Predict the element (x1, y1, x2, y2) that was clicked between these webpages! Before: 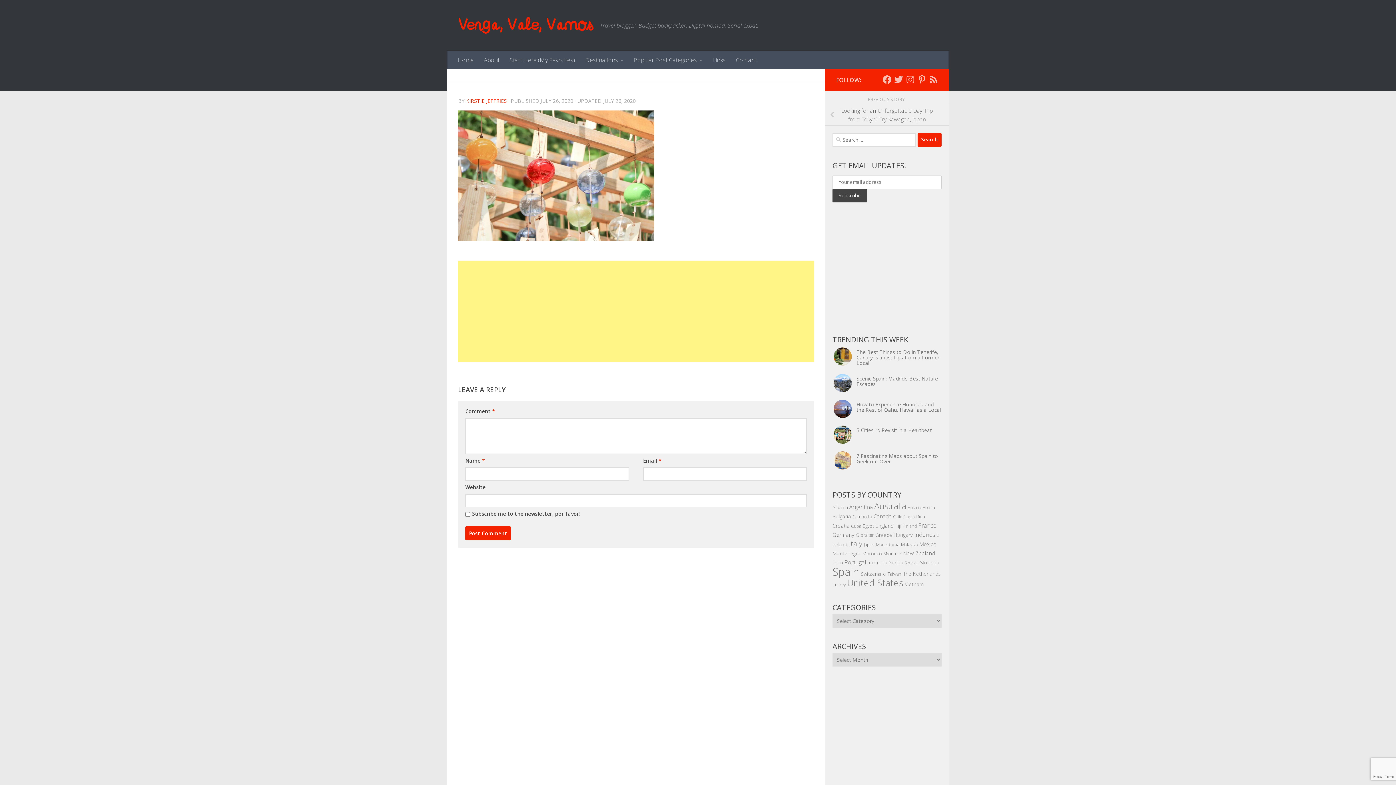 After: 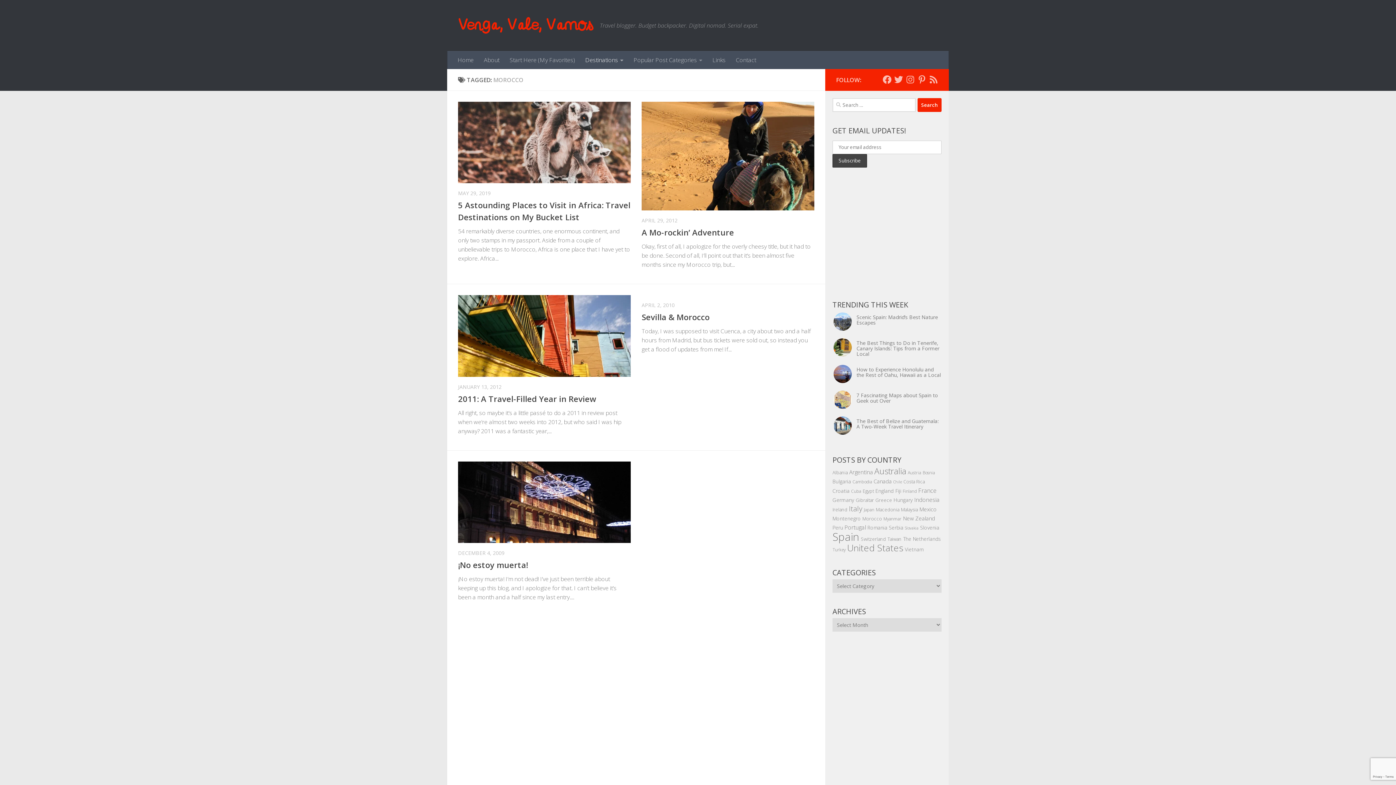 Action: label: Morocco (5 items) bbox: (862, 550, 882, 556)